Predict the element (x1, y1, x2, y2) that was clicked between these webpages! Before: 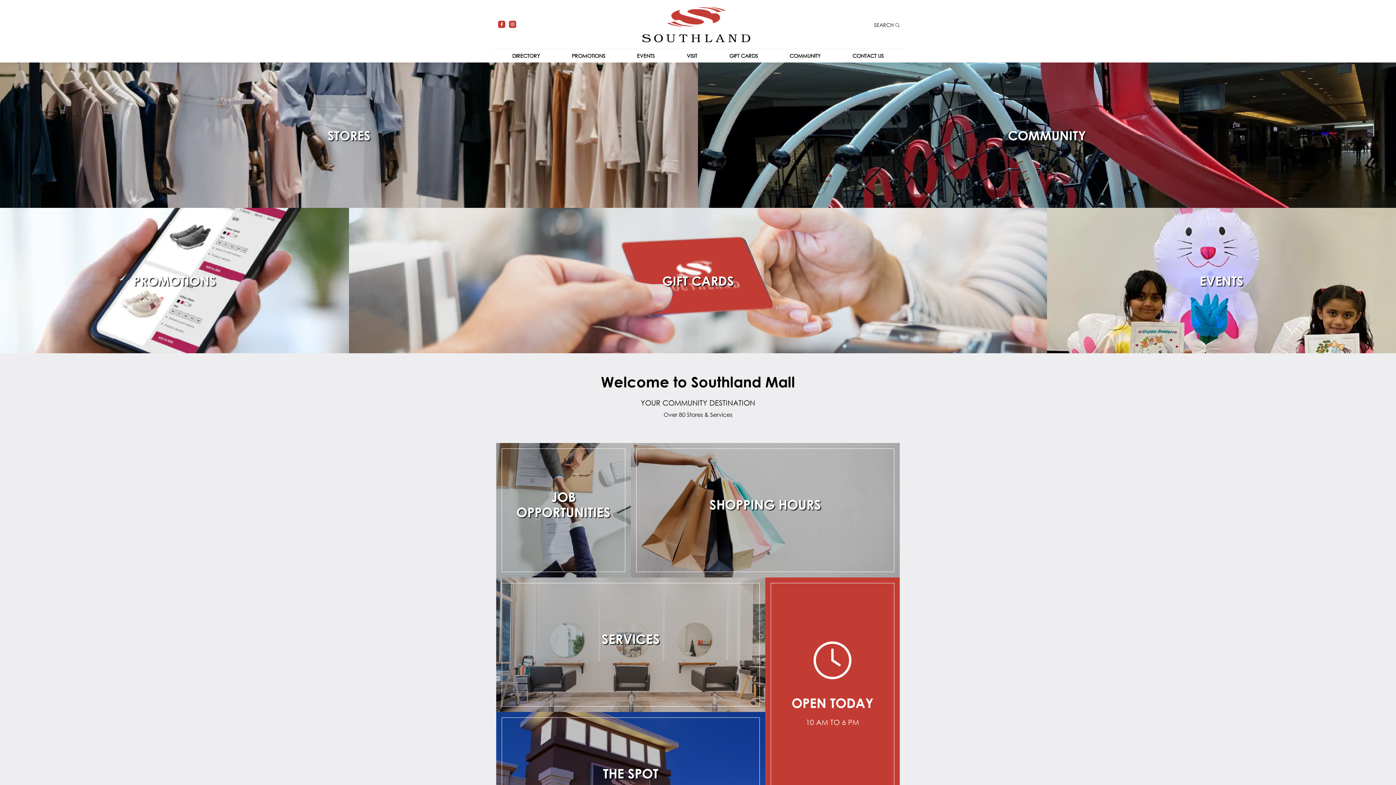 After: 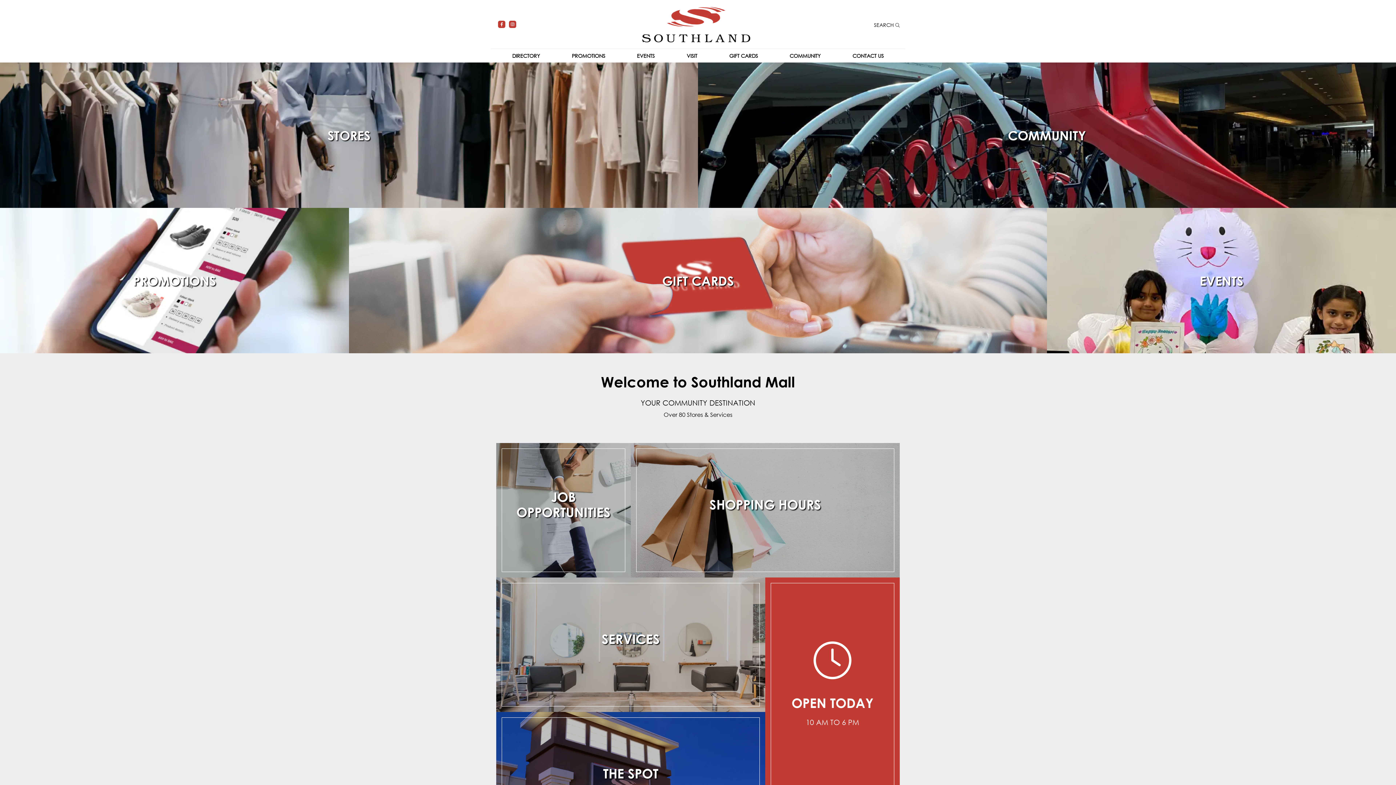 Action: label: Return to the home page. bbox: (641, 20, 750, 27)